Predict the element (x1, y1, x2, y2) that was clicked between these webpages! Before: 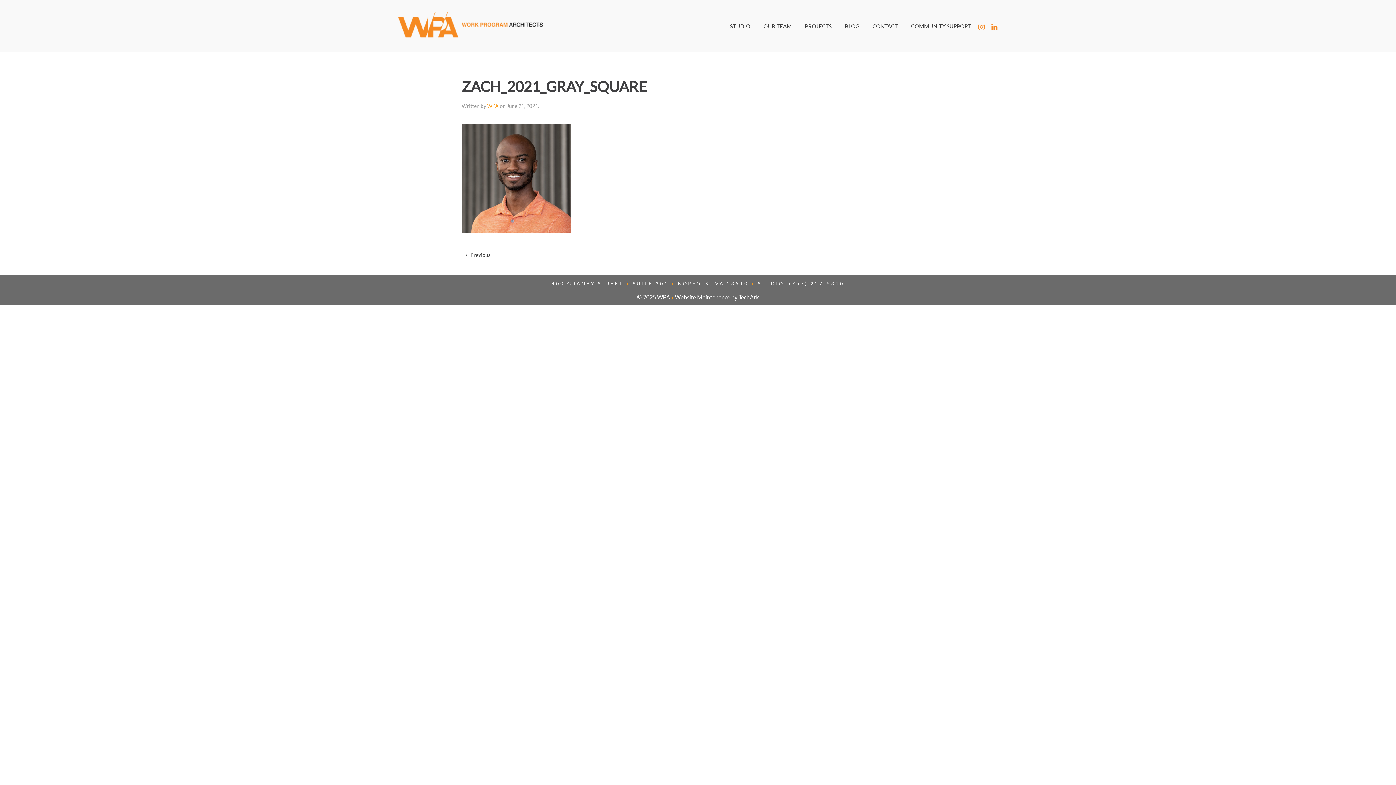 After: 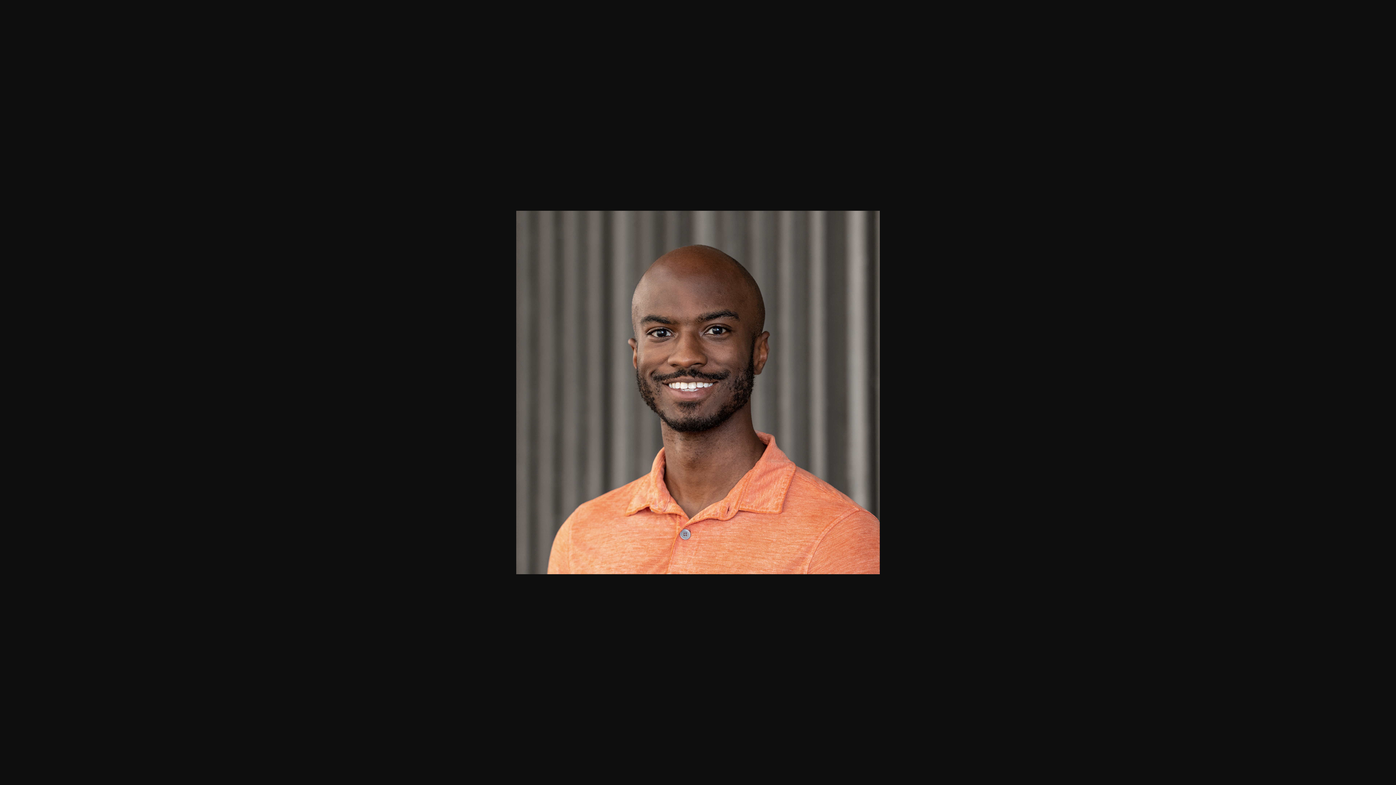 Action: bbox: (461, 174, 570, 181)